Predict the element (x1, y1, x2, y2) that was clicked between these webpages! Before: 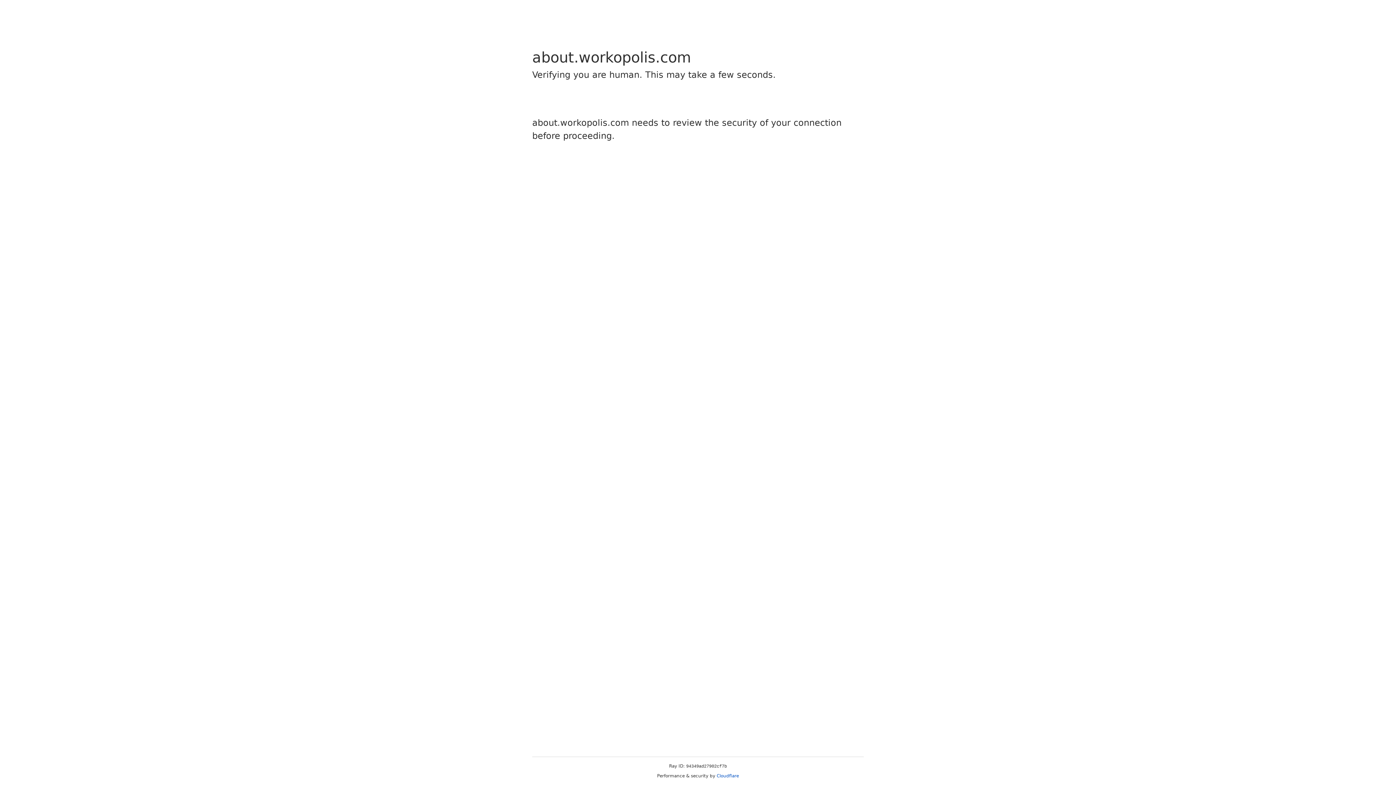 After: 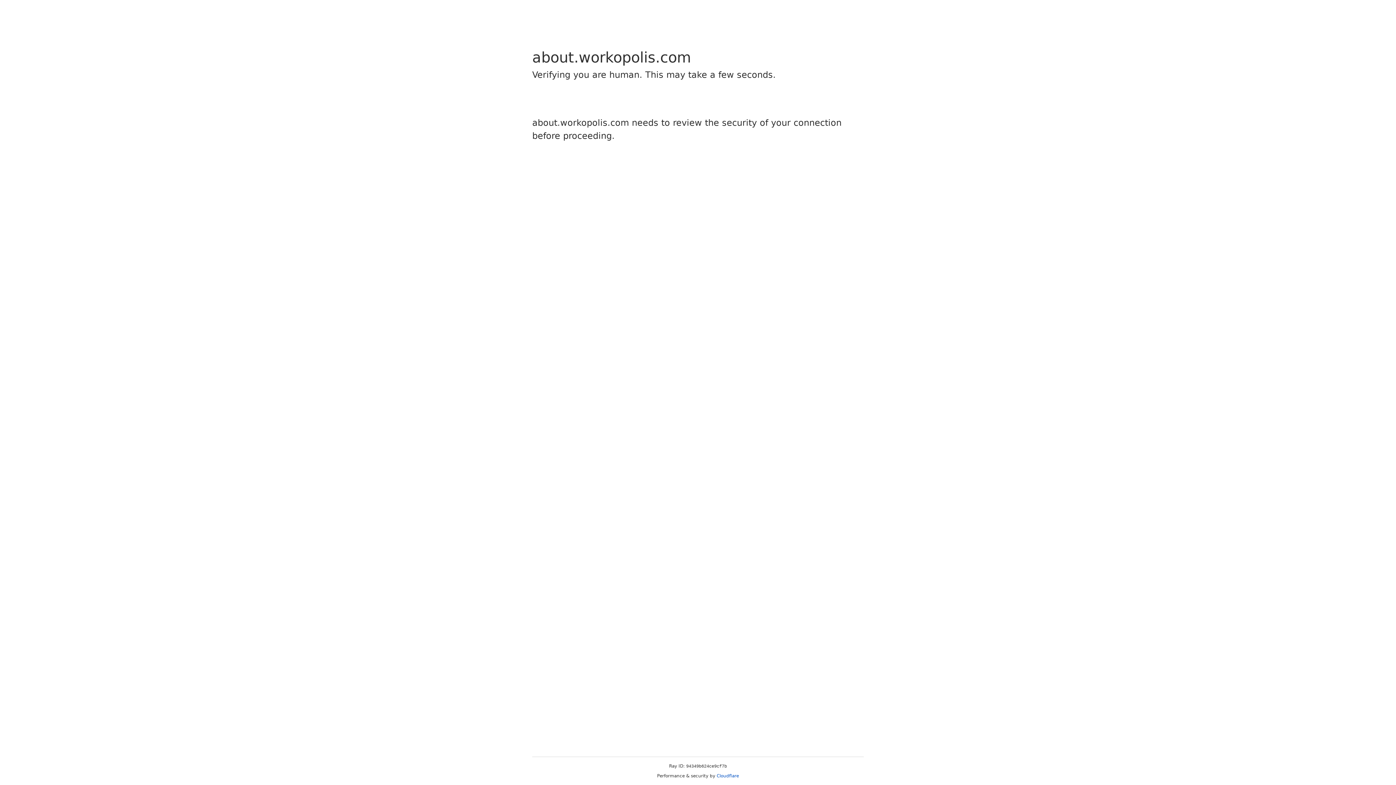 Action: bbox: (716, 773, 739, 778) label: Cloudflare